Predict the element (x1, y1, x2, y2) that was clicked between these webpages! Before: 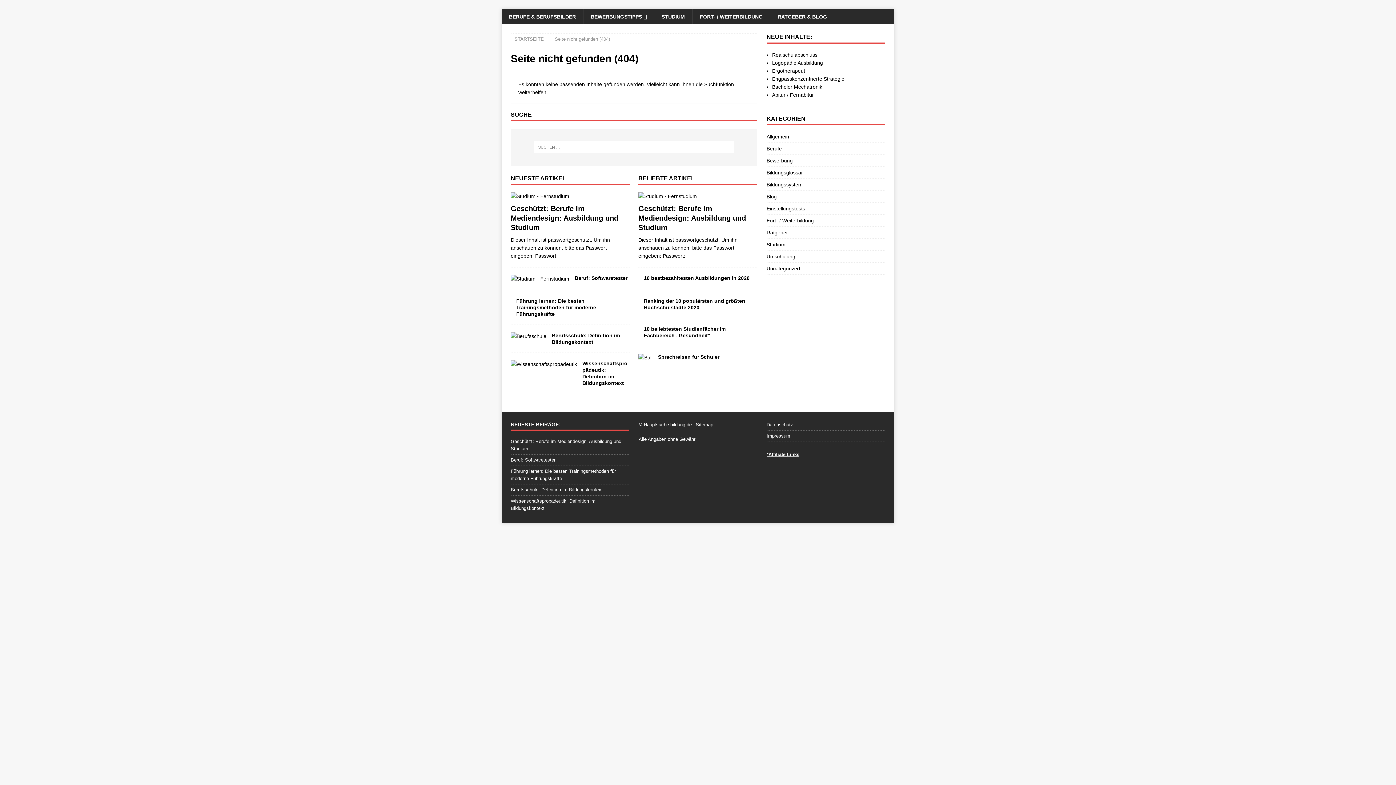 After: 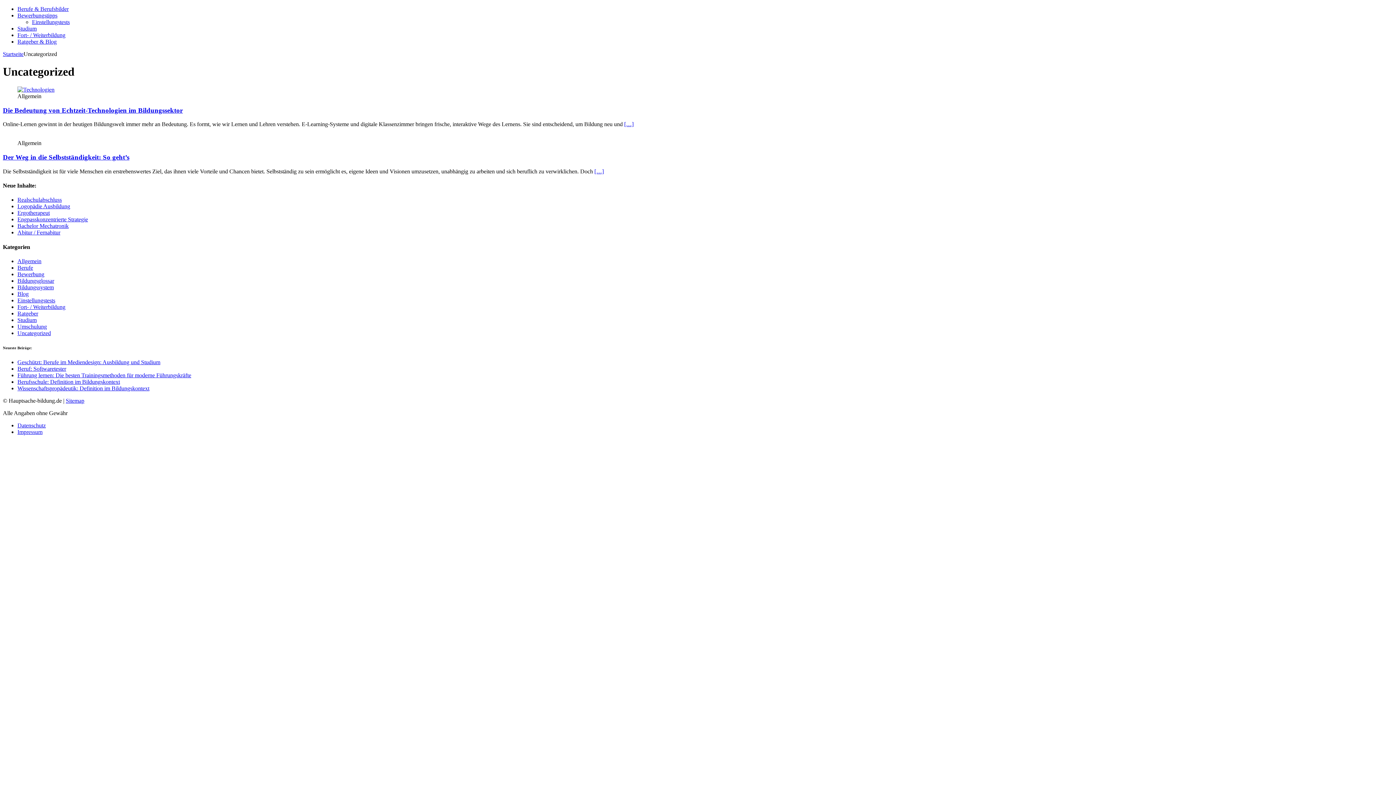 Action: bbox: (766, 262, 885, 274) label: Uncategorized